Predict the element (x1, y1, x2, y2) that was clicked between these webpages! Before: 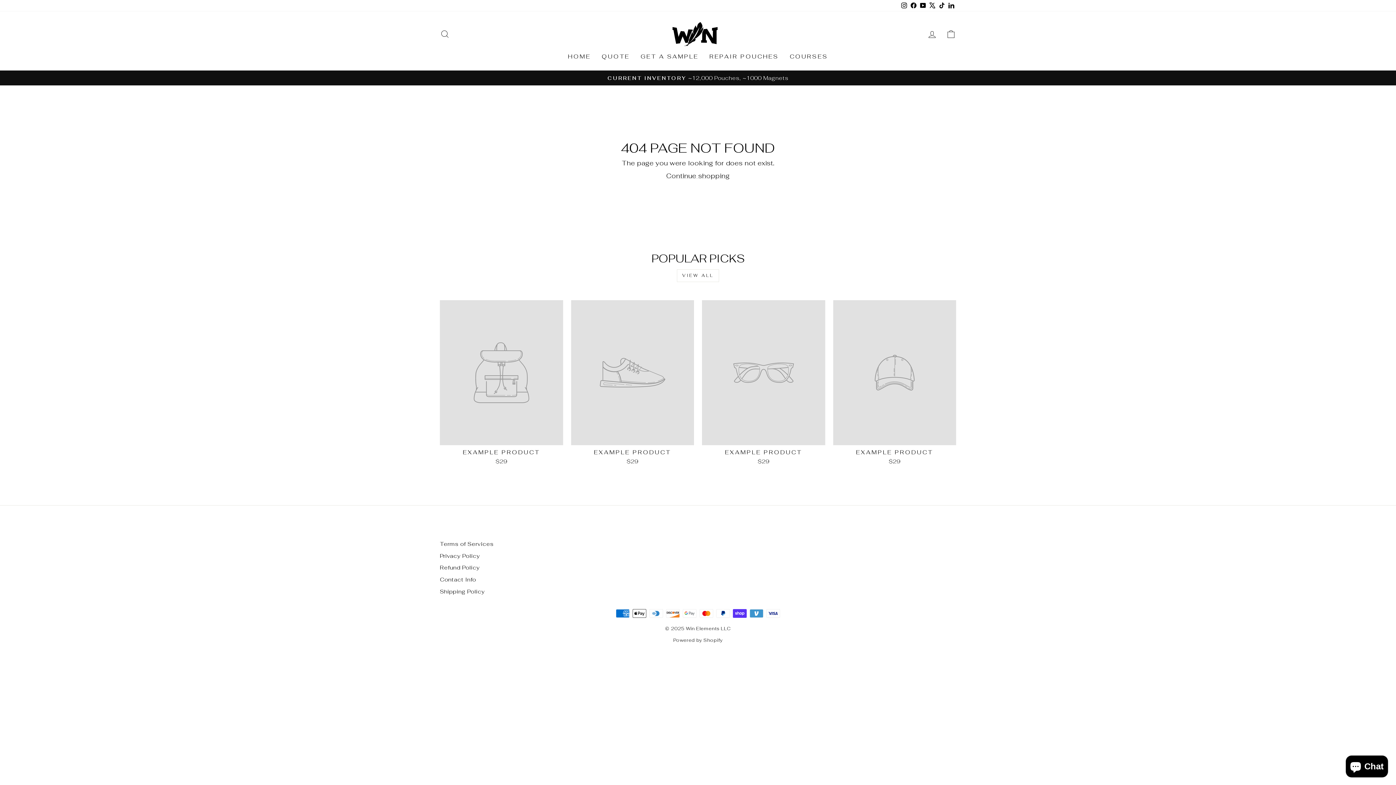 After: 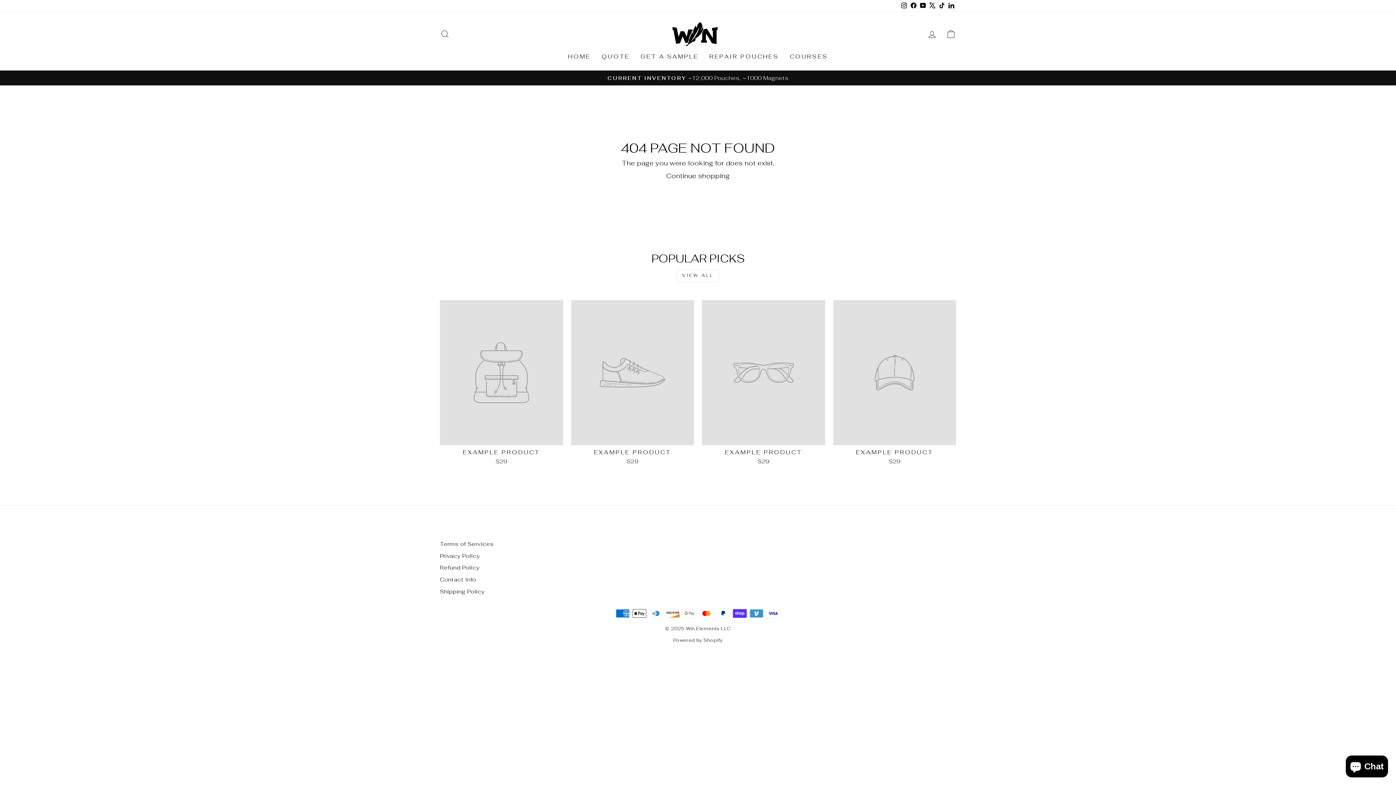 Action: bbox: (899, 0, 909, 11) label: Instagram